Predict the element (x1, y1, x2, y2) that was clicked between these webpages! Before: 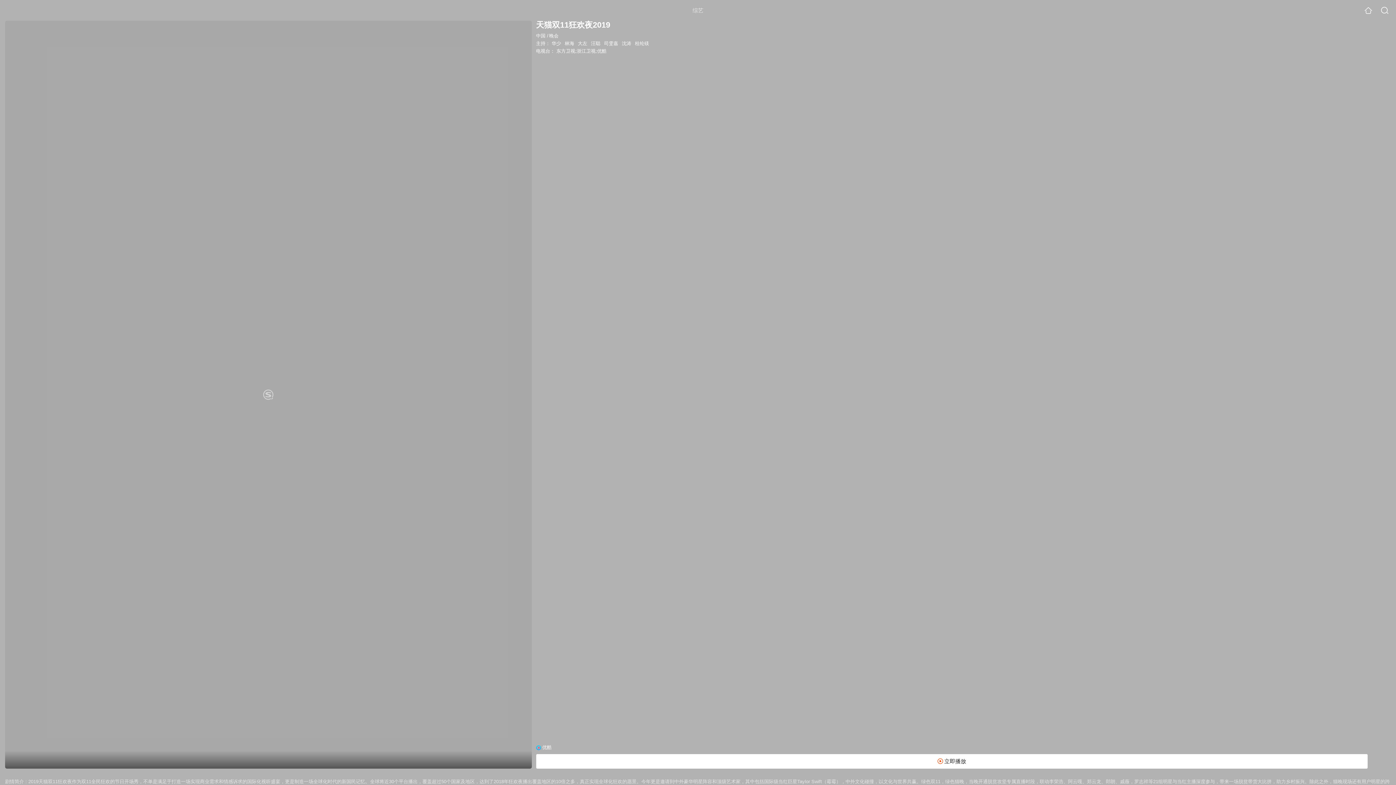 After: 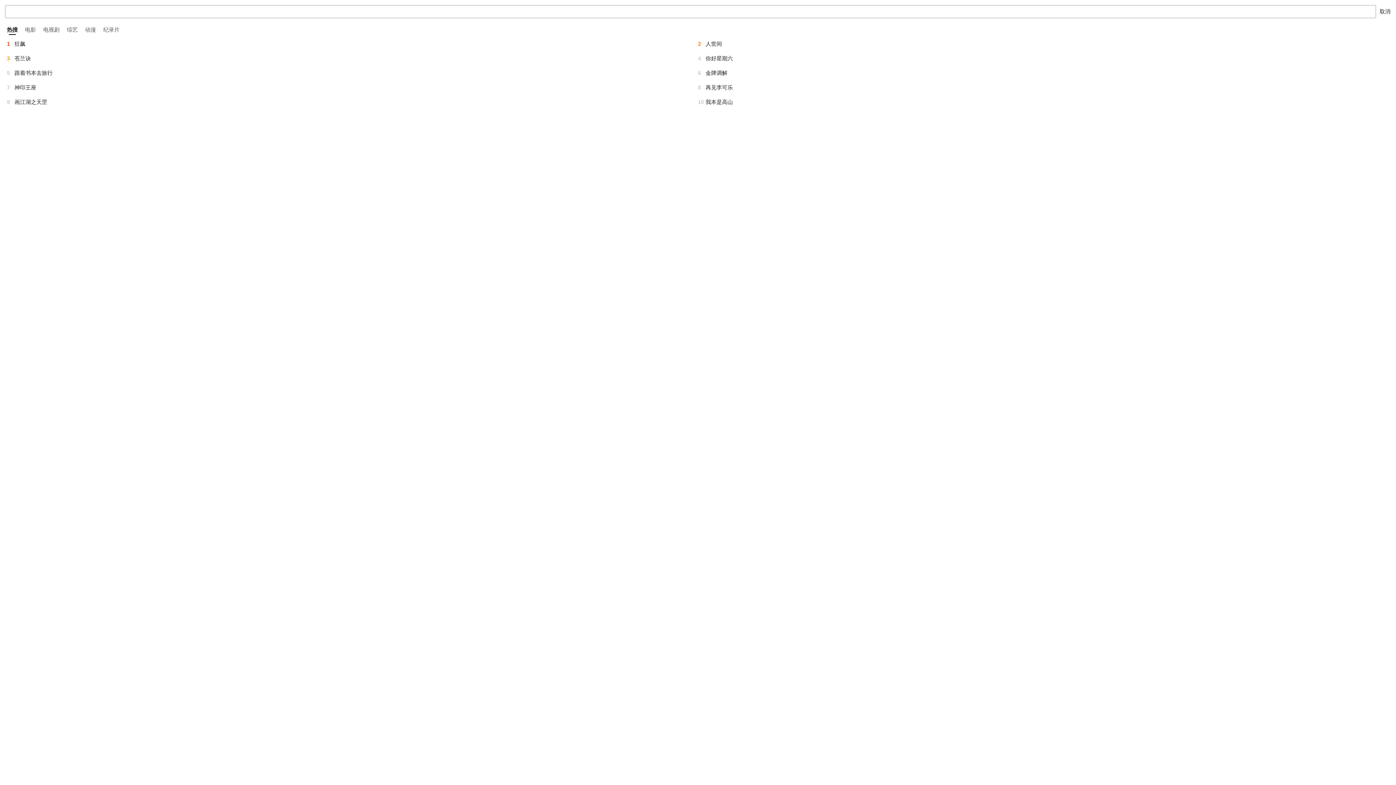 Action: bbox: (1381, 6, 1389, 14)